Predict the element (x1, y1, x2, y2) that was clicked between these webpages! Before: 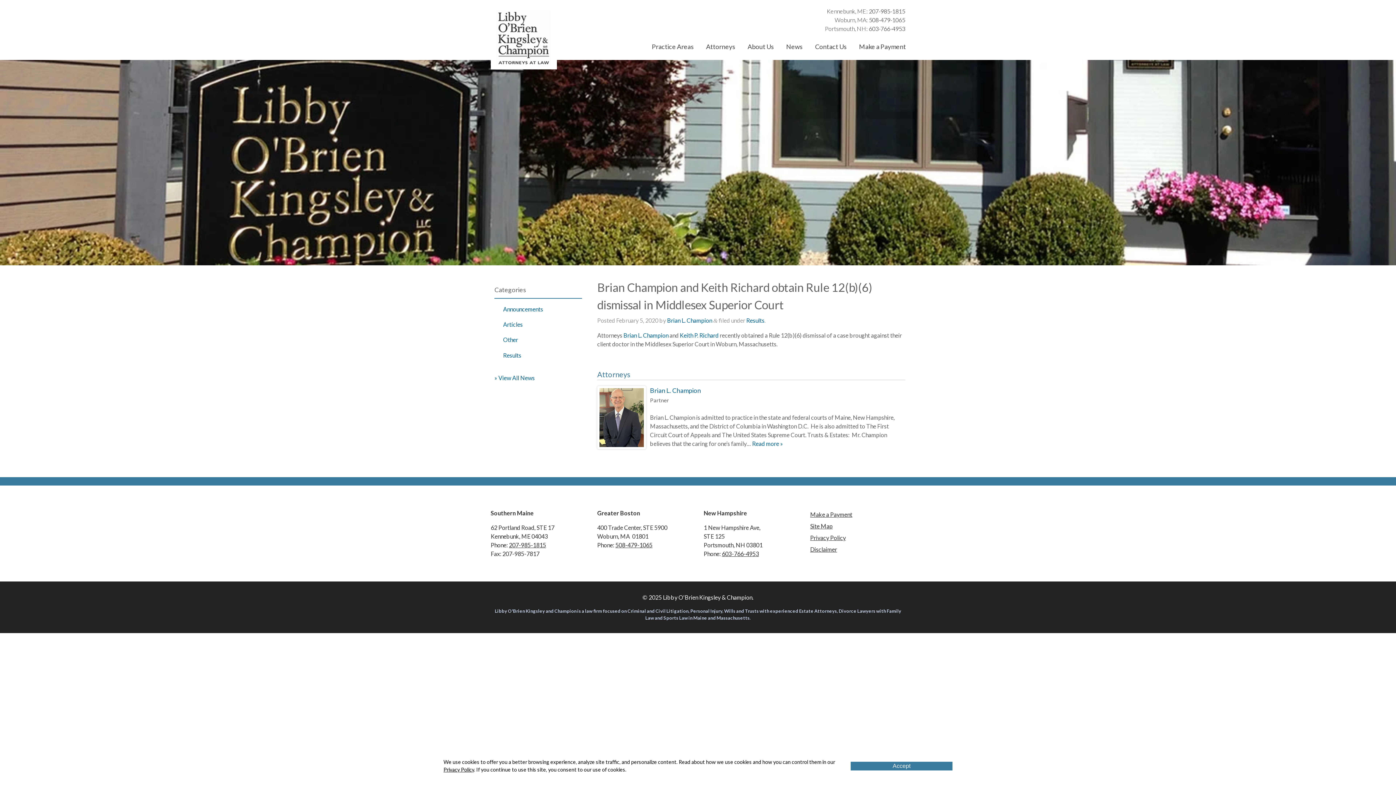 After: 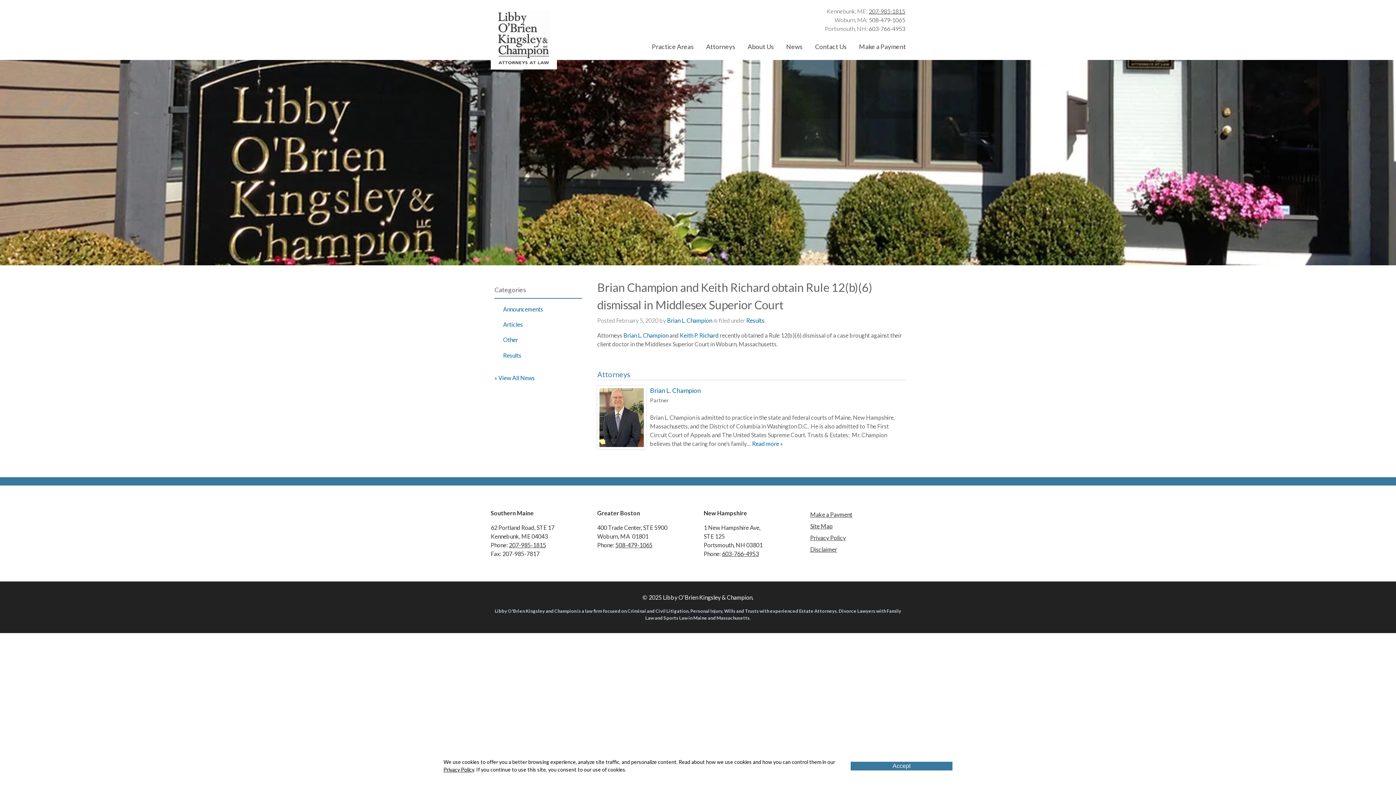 Action: label: 207-985-1815 bbox: (869, 7, 905, 14)